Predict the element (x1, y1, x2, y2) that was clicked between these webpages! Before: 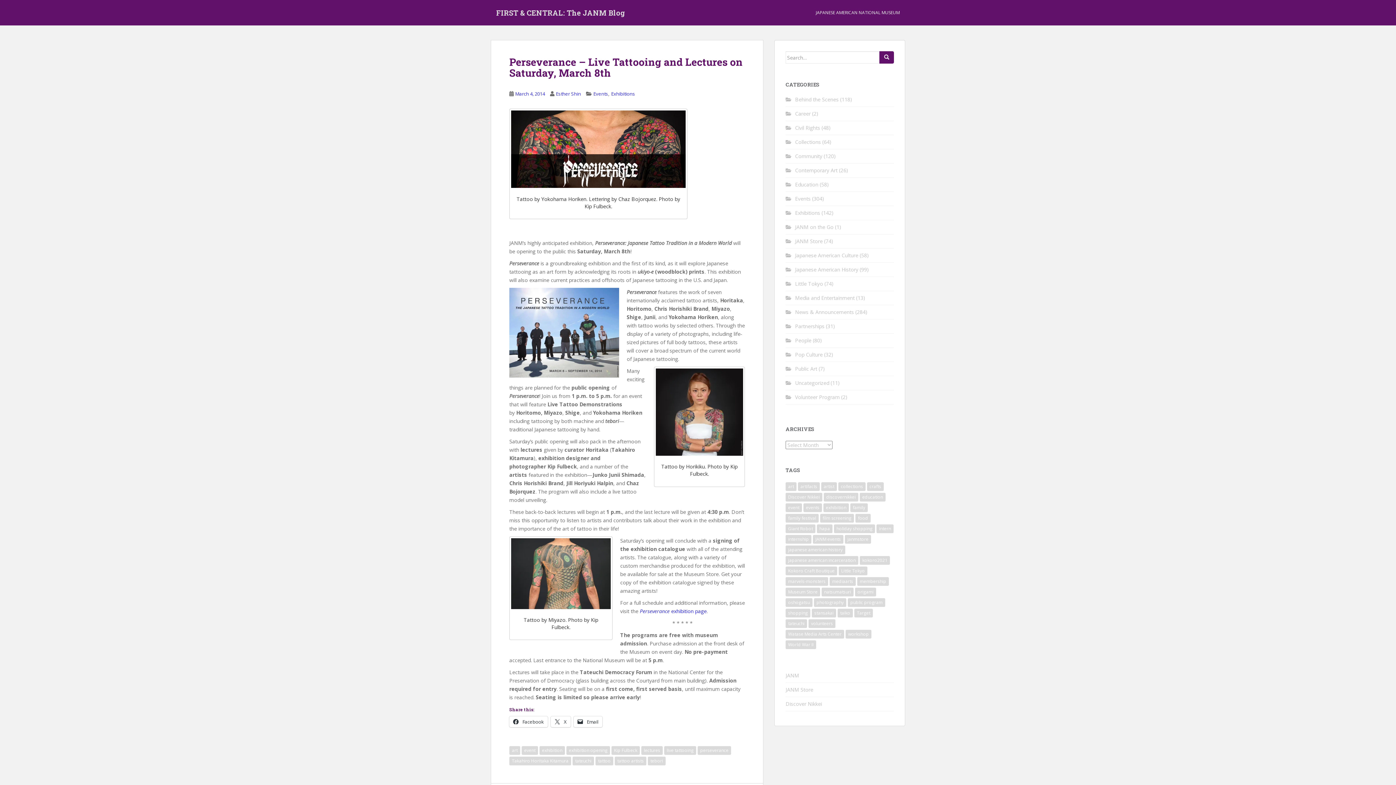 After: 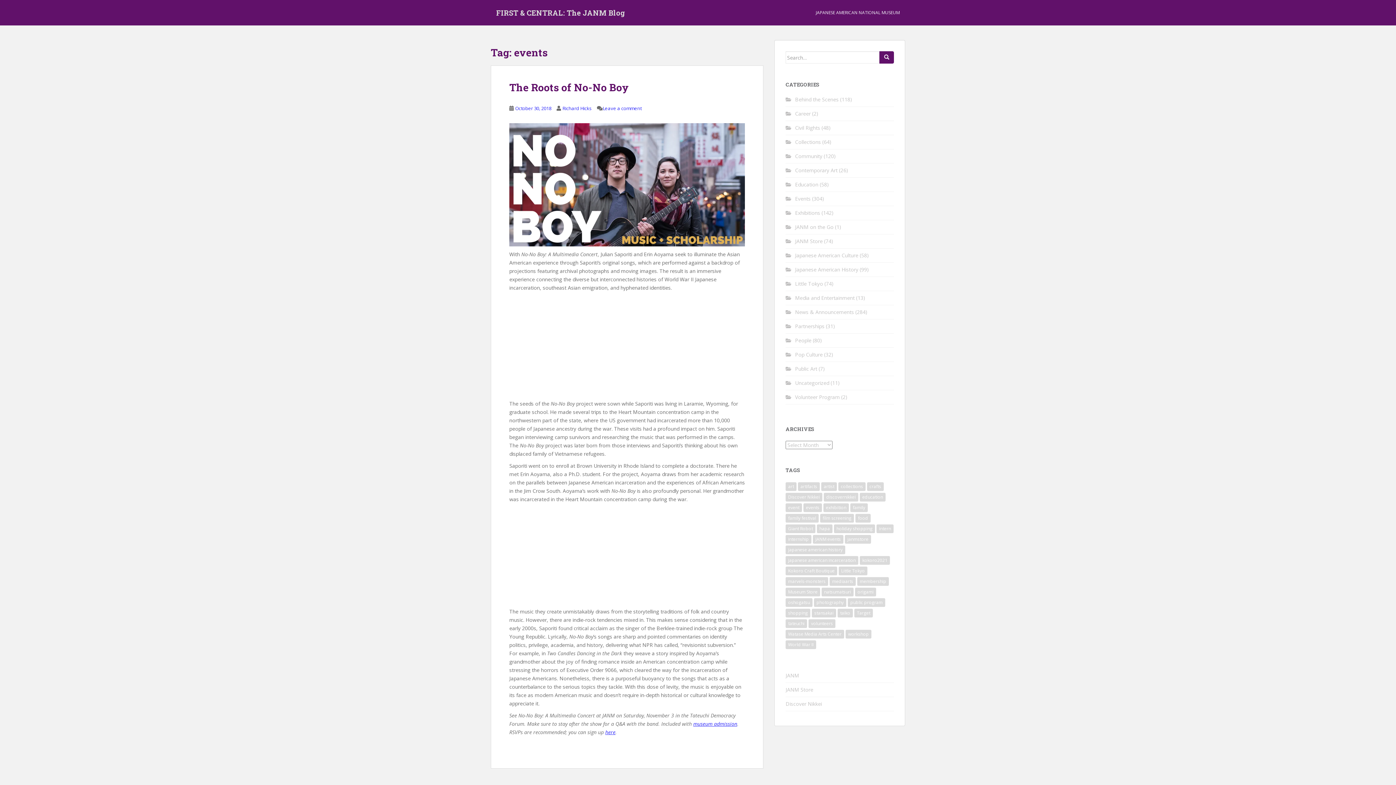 Action: bbox: (803, 503, 822, 512) label: events (15 items)